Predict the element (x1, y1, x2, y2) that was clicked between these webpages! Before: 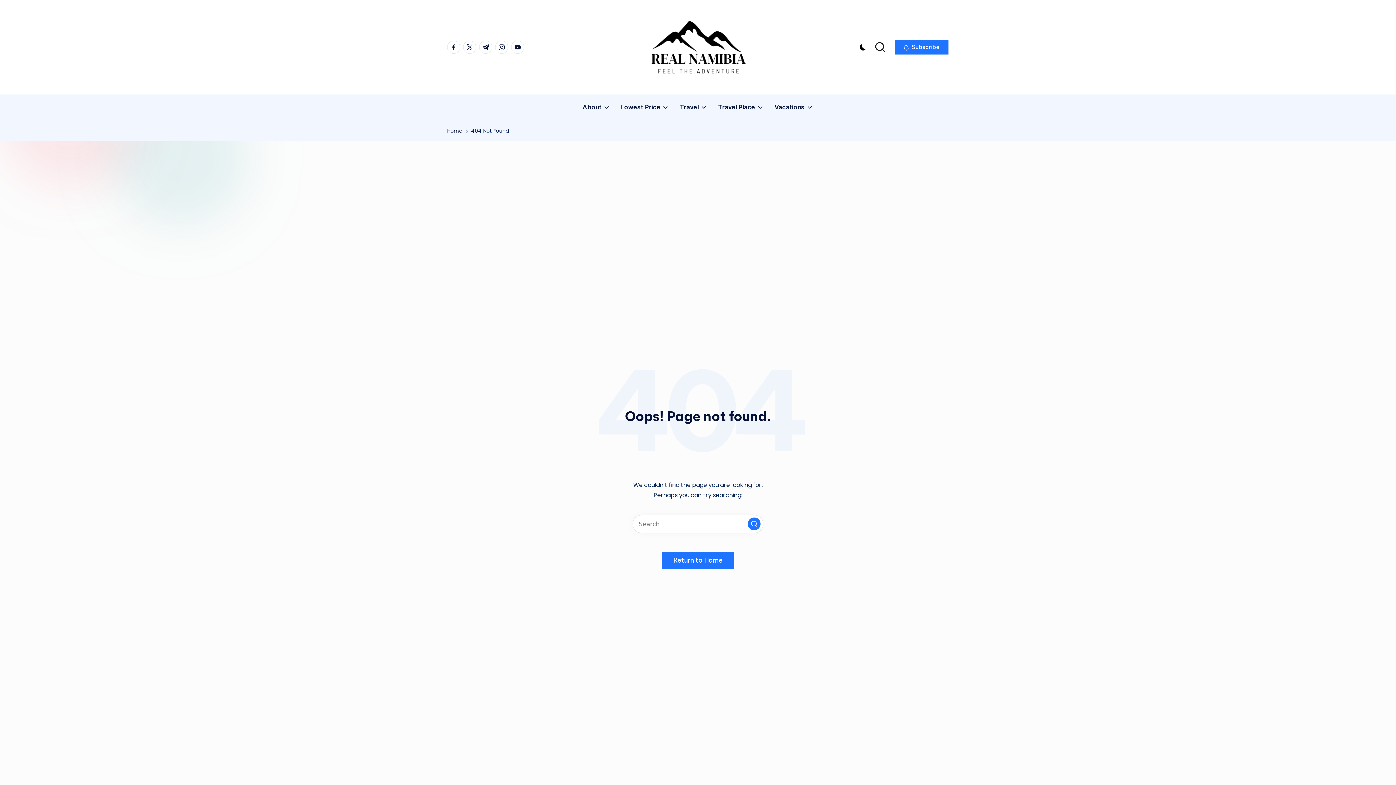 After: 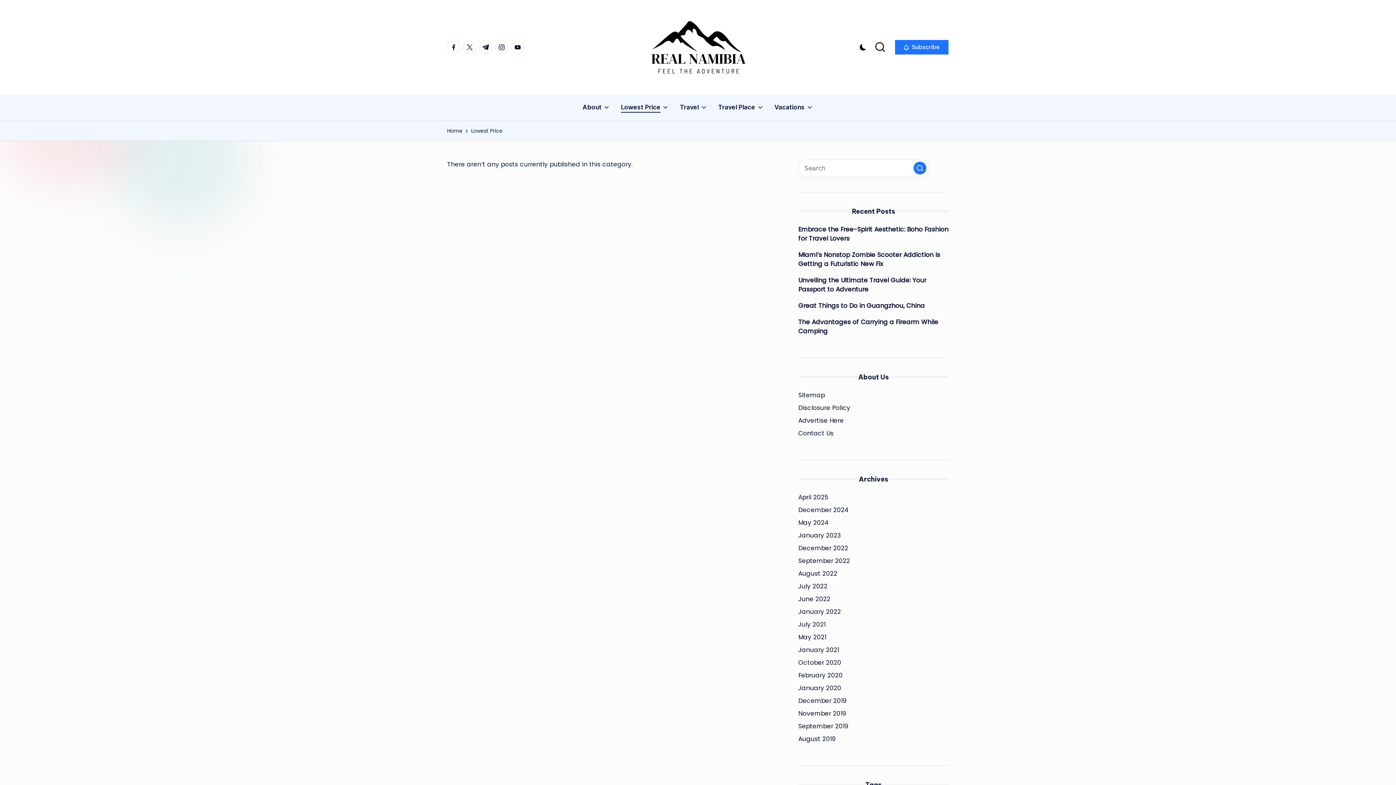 Action: bbox: (621, 97, 669, 117) label: Lowest Price